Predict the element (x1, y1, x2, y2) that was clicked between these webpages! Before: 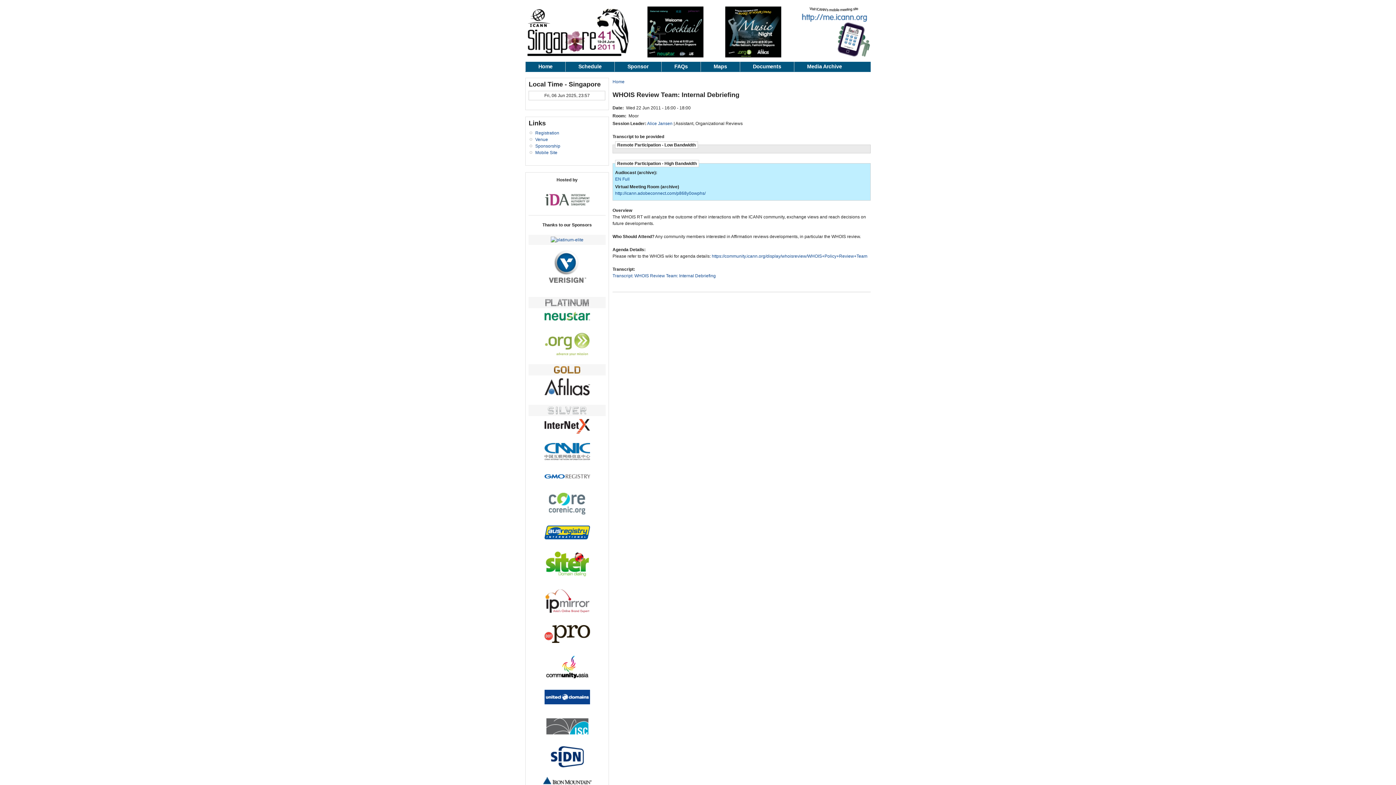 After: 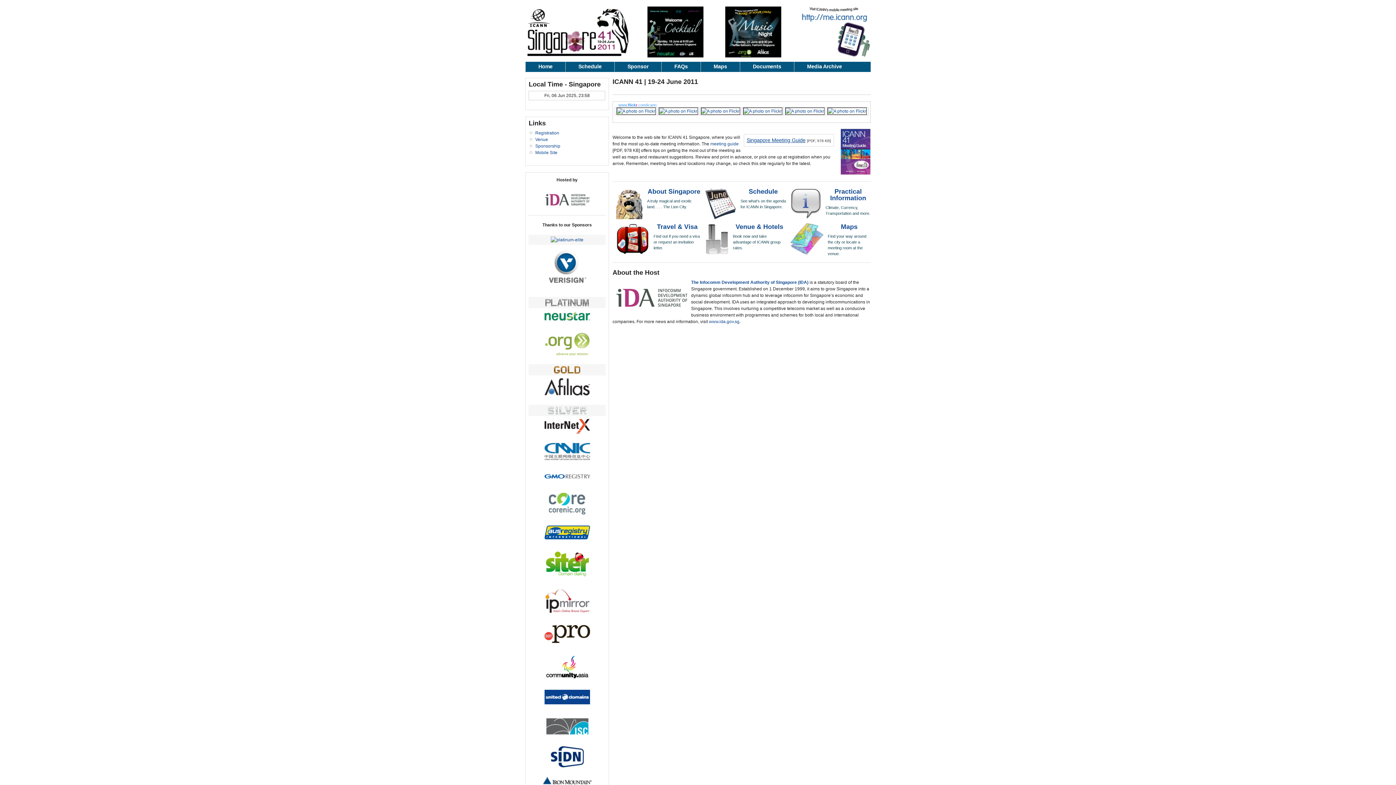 Action: bbox: (525, 61, 565, 71) label: Home